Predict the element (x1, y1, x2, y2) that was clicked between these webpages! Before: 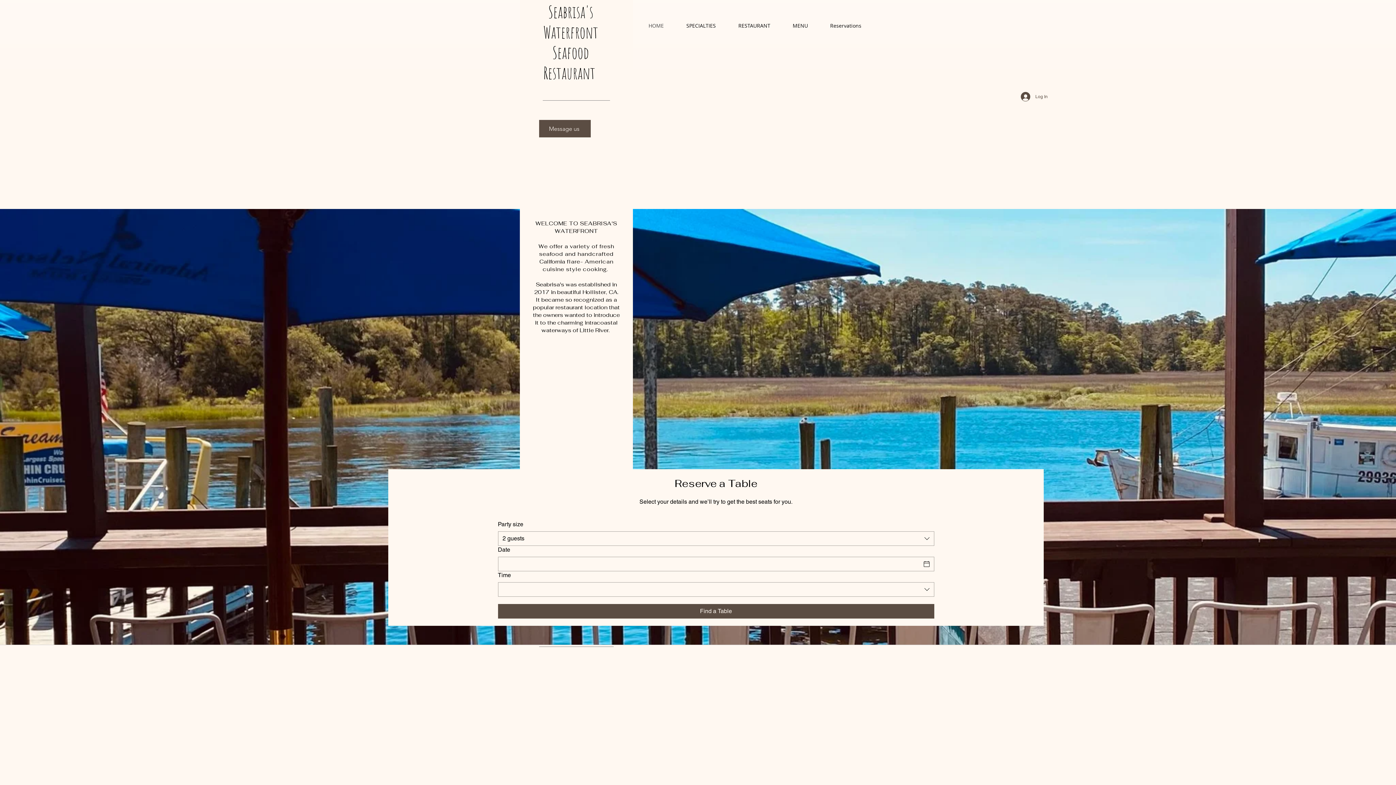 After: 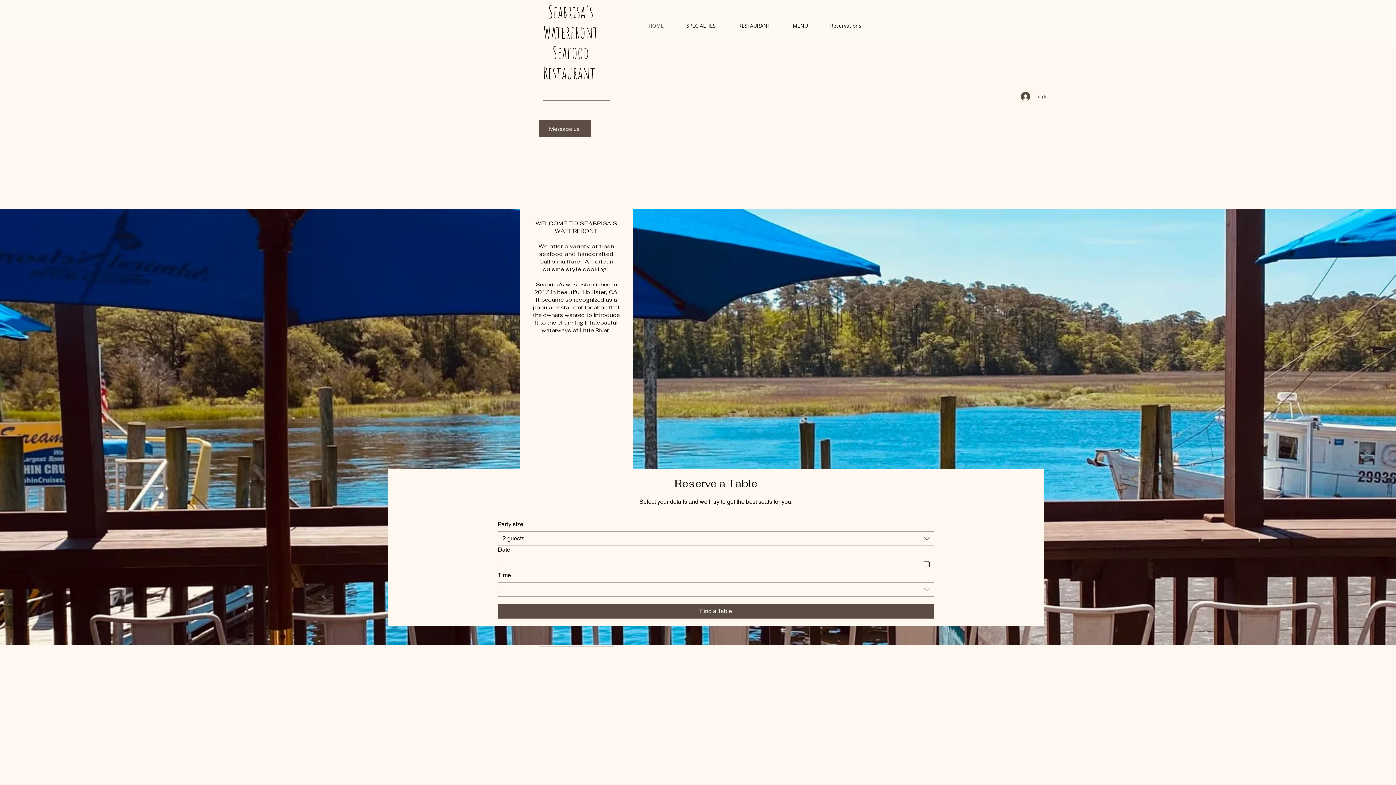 Action: bbox: (637, 18, 675, 33) label: HOME